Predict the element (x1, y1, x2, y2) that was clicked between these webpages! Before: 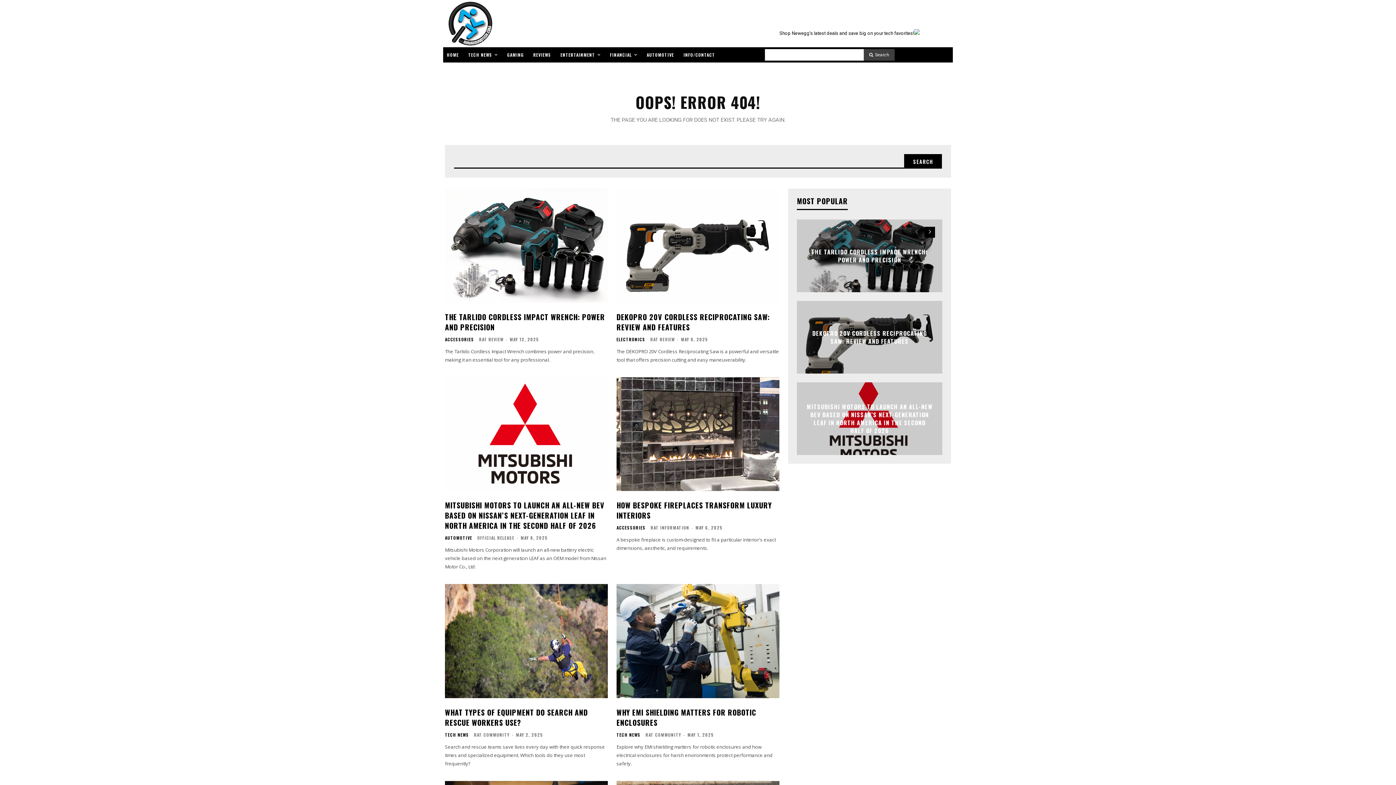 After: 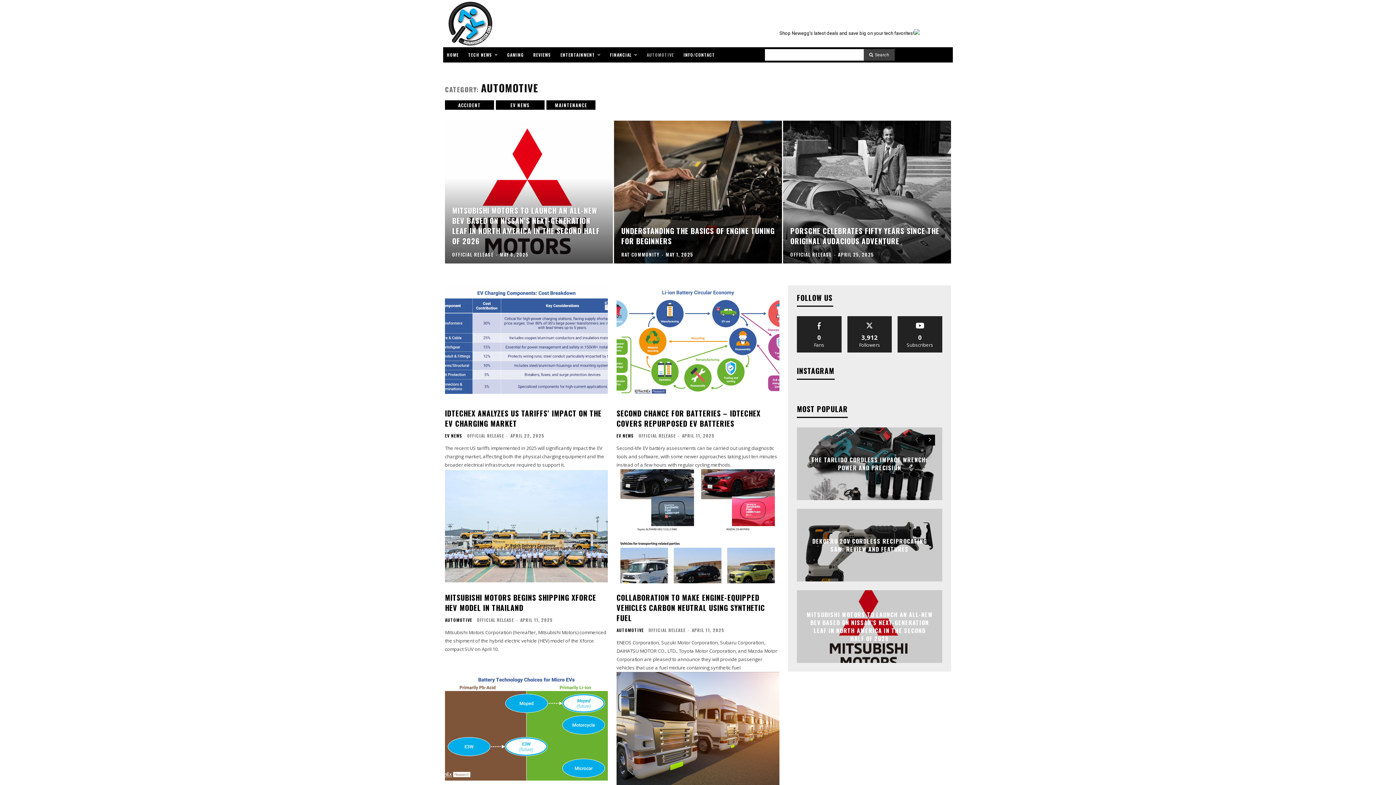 Action: label: AUTOMOTIVE bbox: (445, 536, 472, 540)